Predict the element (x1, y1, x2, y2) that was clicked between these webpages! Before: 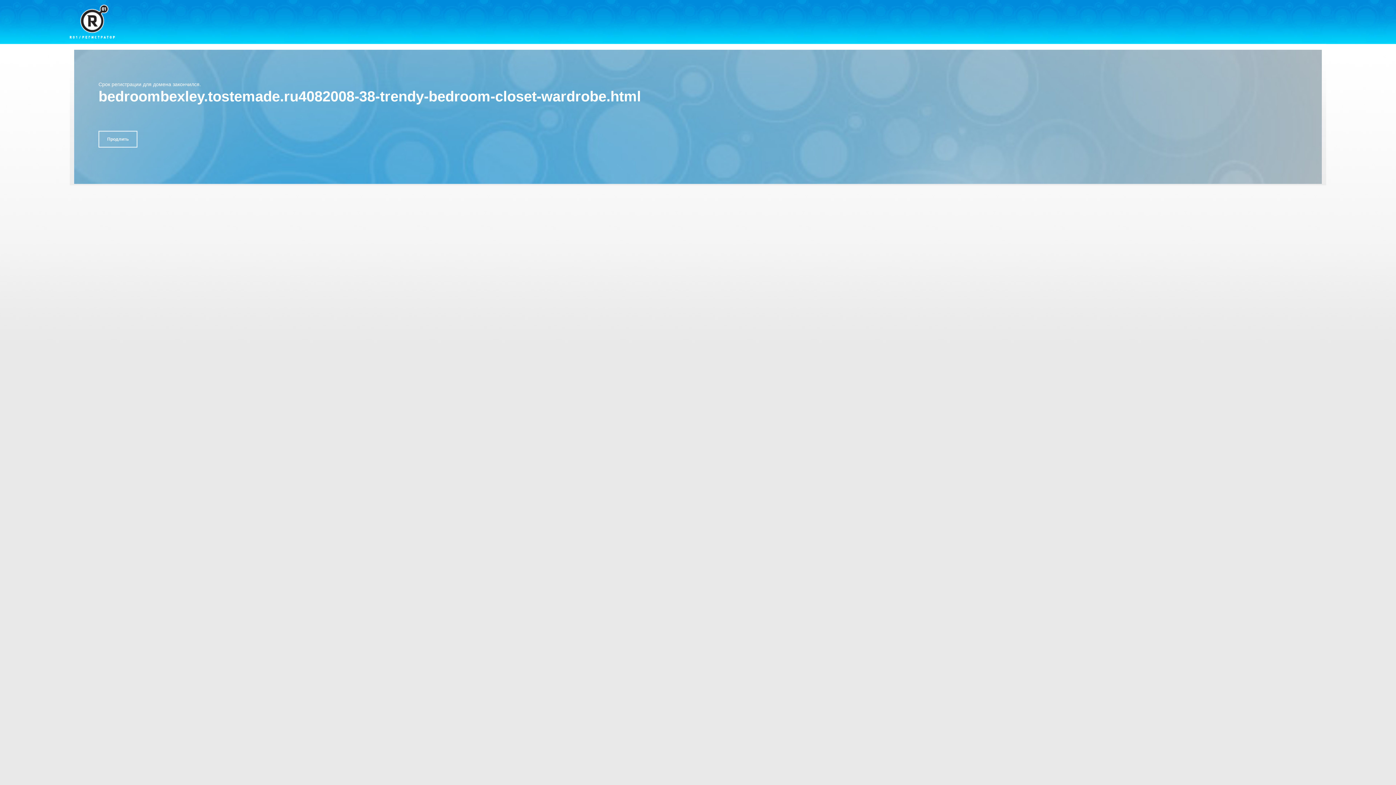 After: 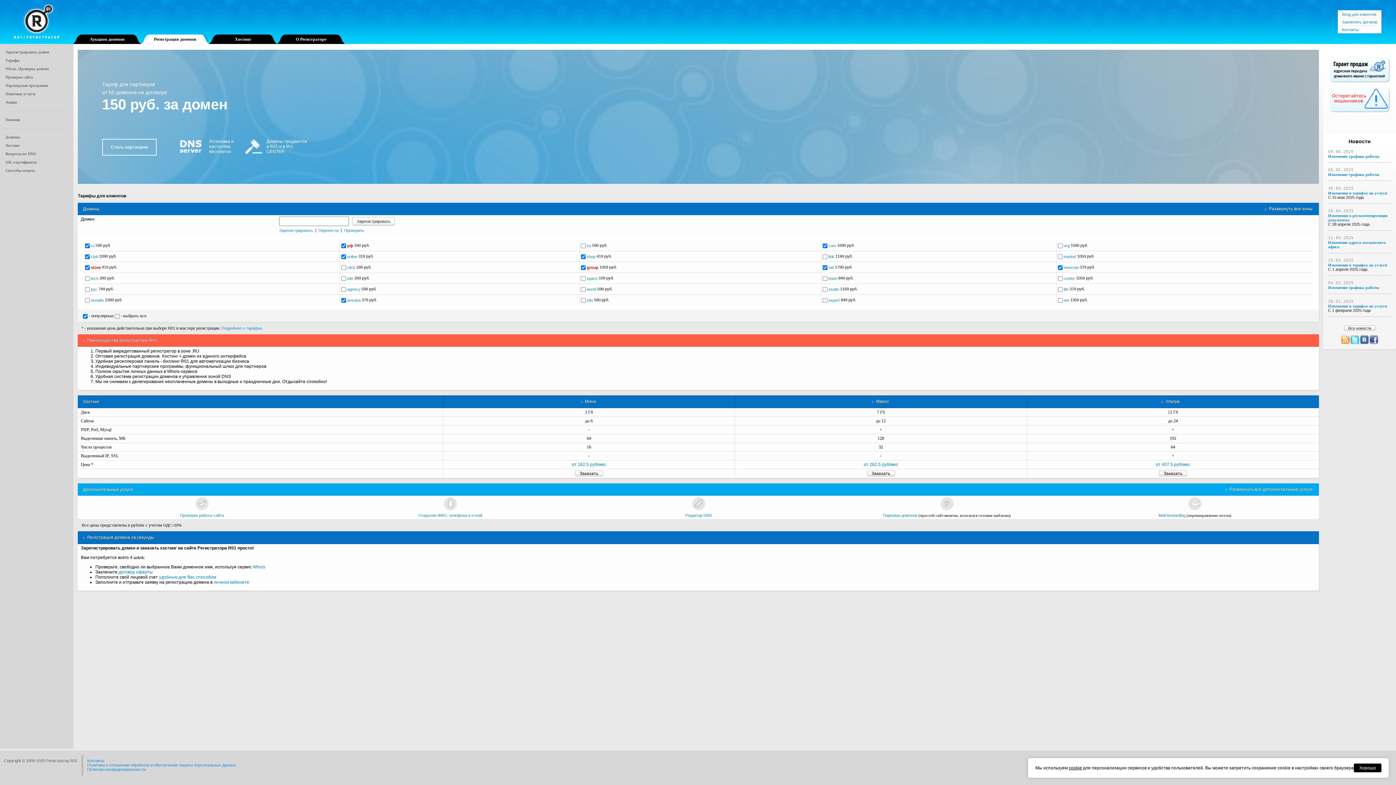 Action: bbox: (69, 4, 114, 38)